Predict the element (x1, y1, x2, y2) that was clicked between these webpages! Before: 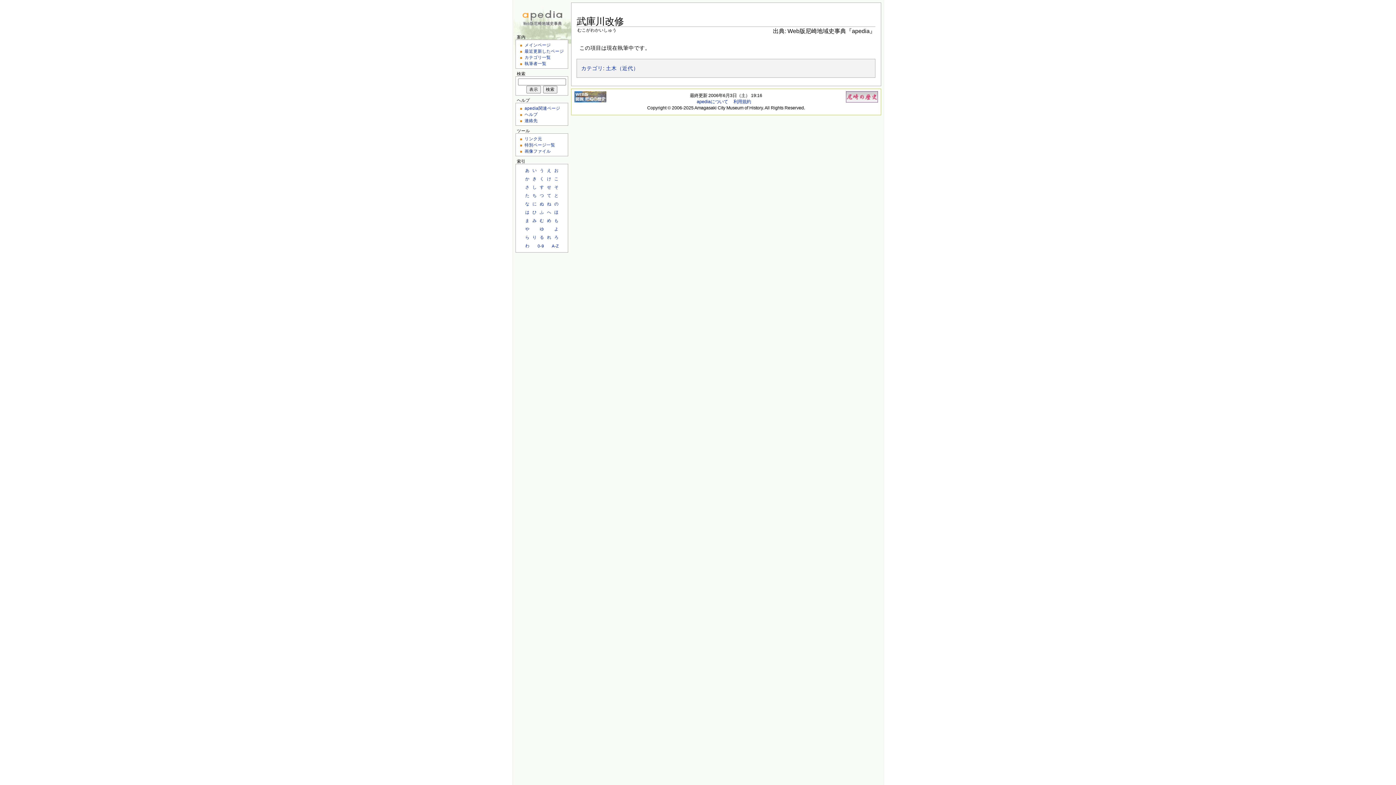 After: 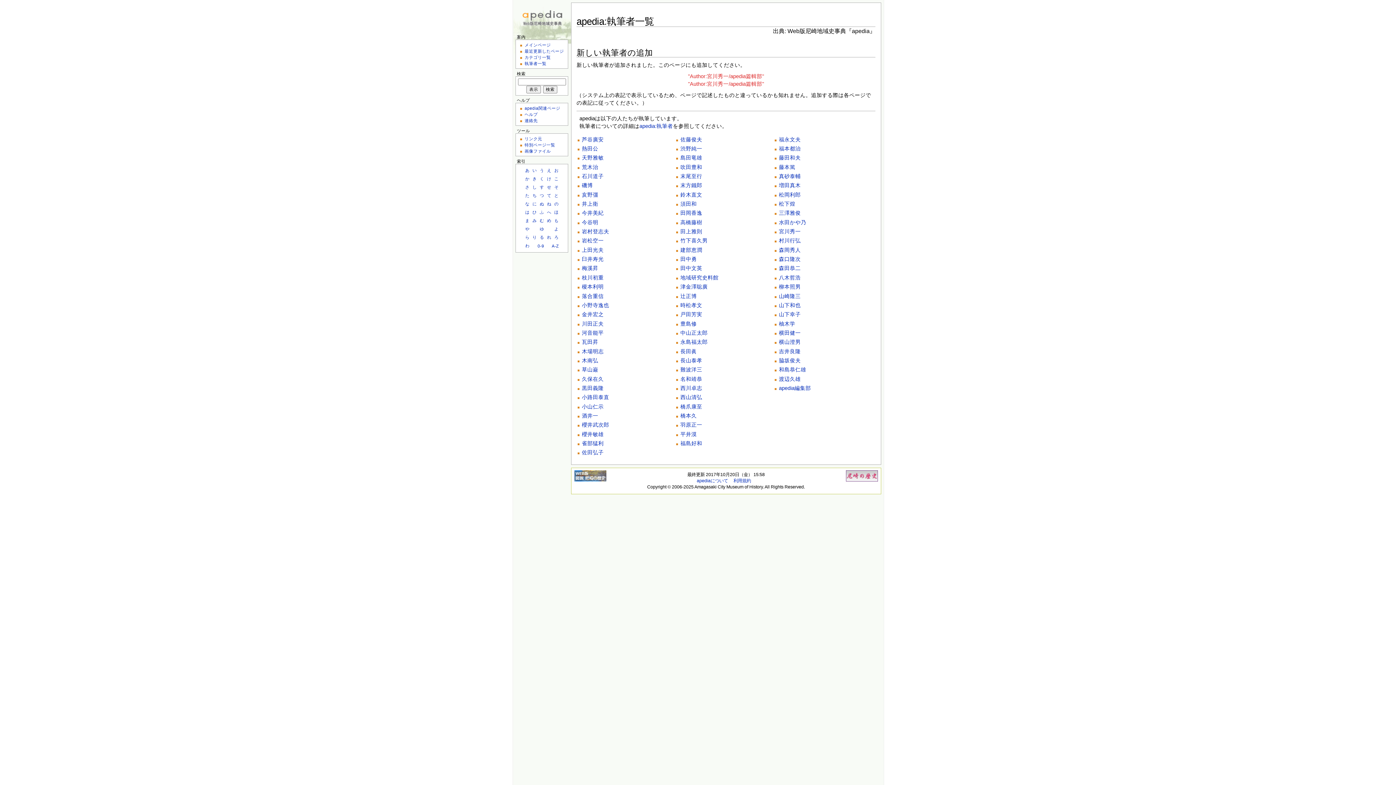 Action: label: 執筆者一覧 bbox: (524, 61, 546, 65)